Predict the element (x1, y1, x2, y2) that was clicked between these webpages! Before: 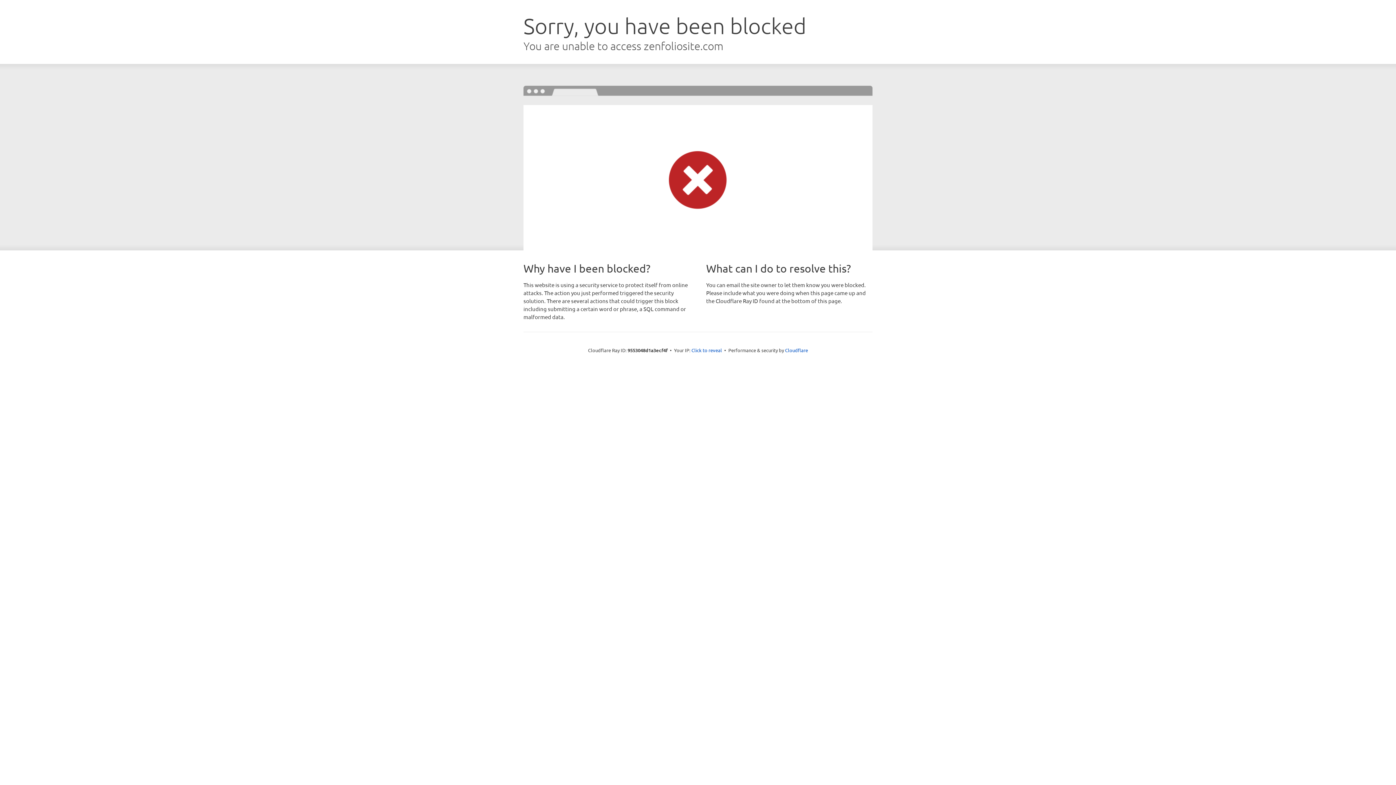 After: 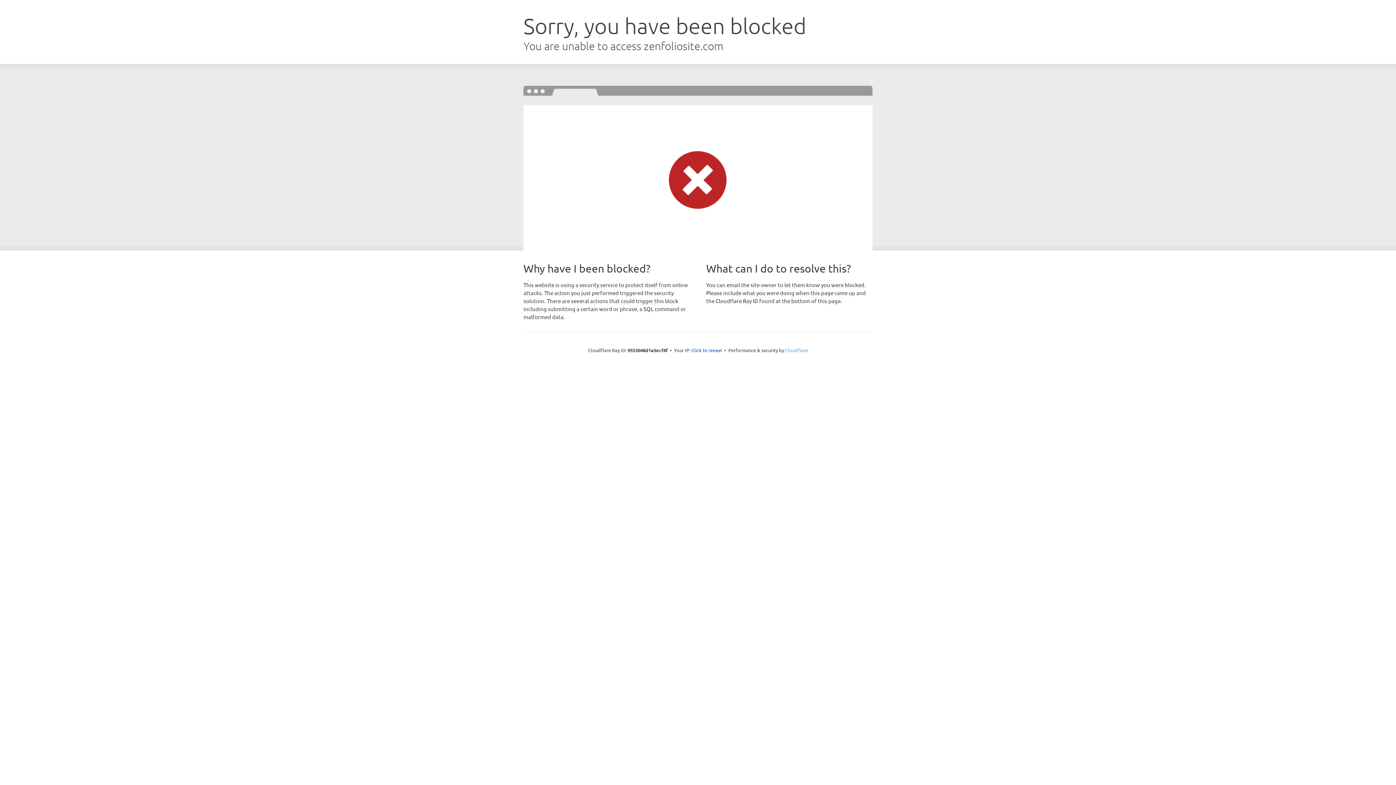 Action: label: Cloudflare bbox: (785, 347, 808, 353)